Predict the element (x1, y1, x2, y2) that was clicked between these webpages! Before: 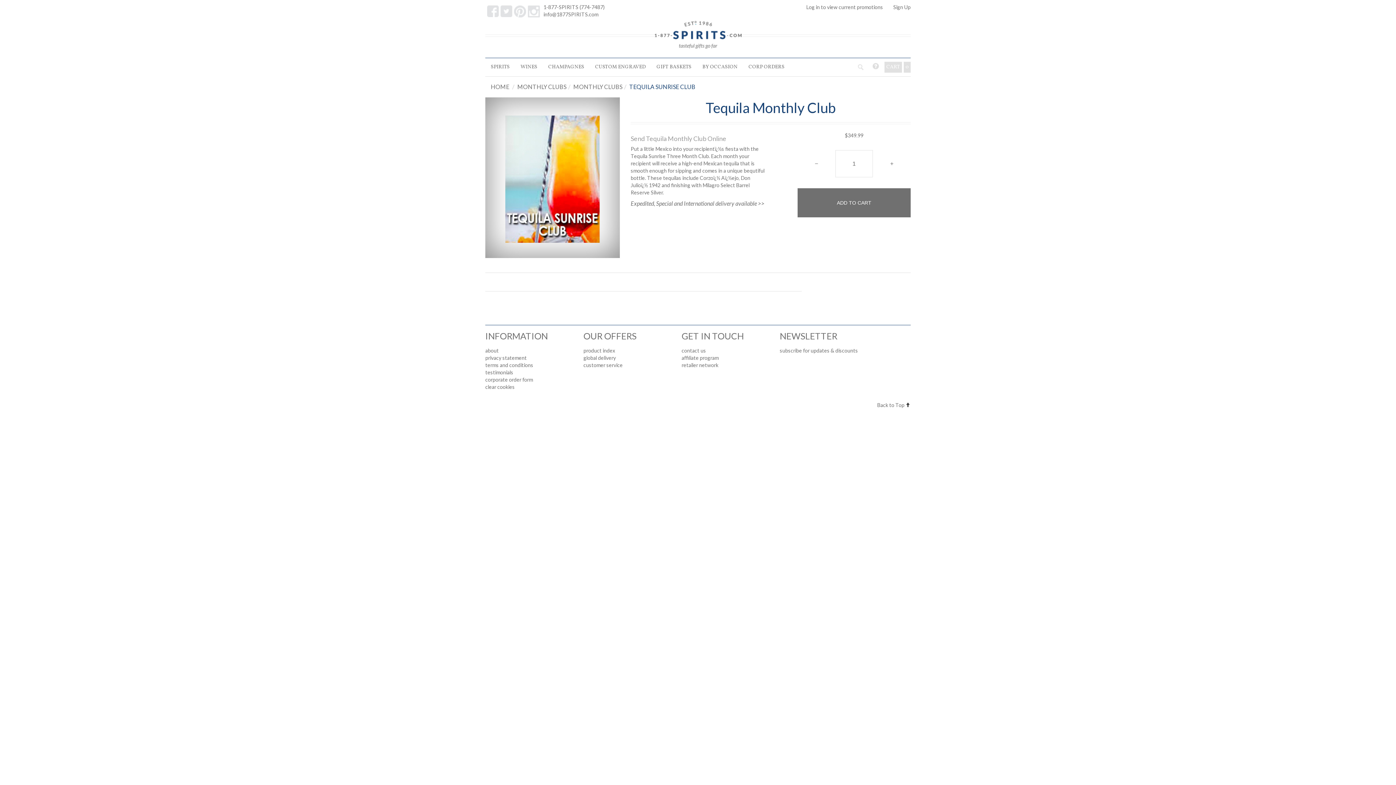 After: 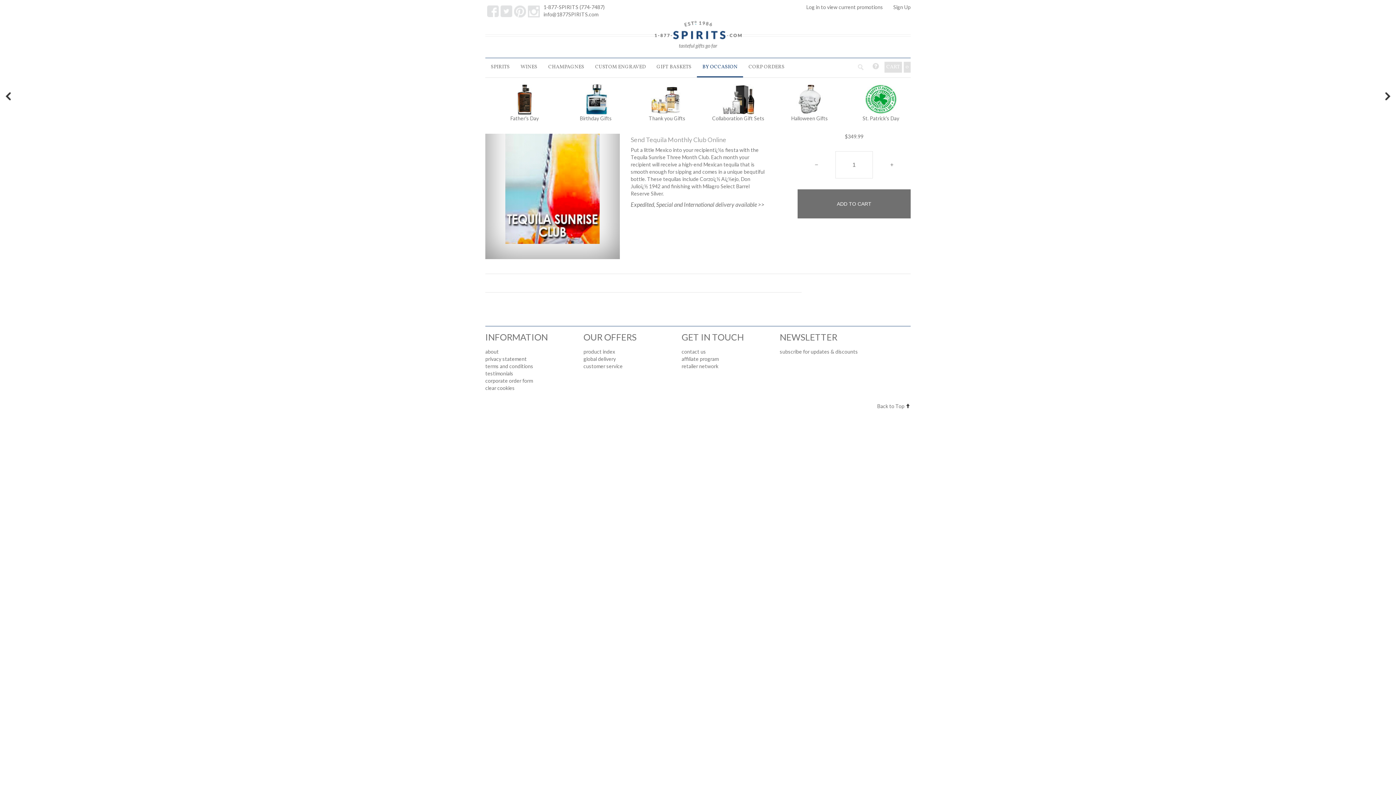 Action: bbox: (697, 58, 743, 76) label: BY OCCASION